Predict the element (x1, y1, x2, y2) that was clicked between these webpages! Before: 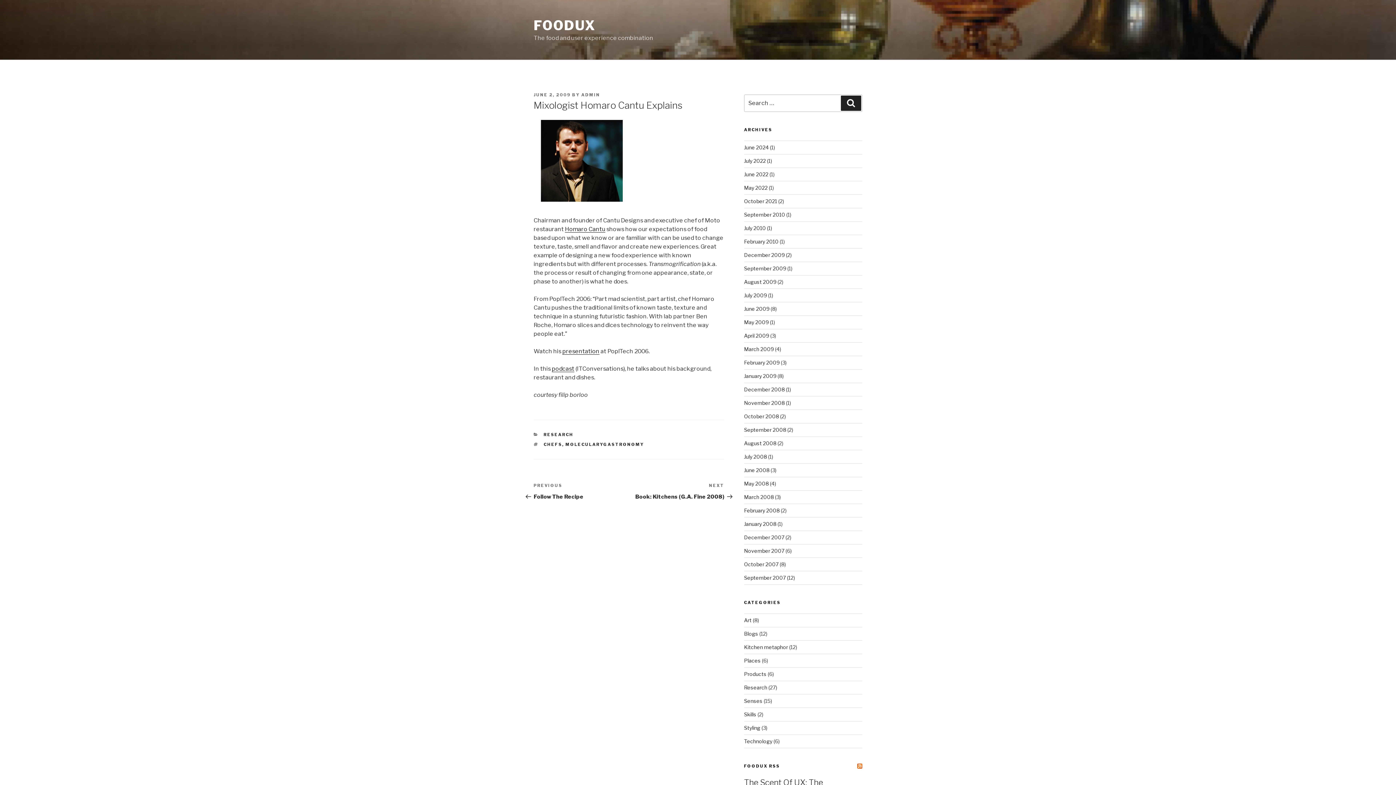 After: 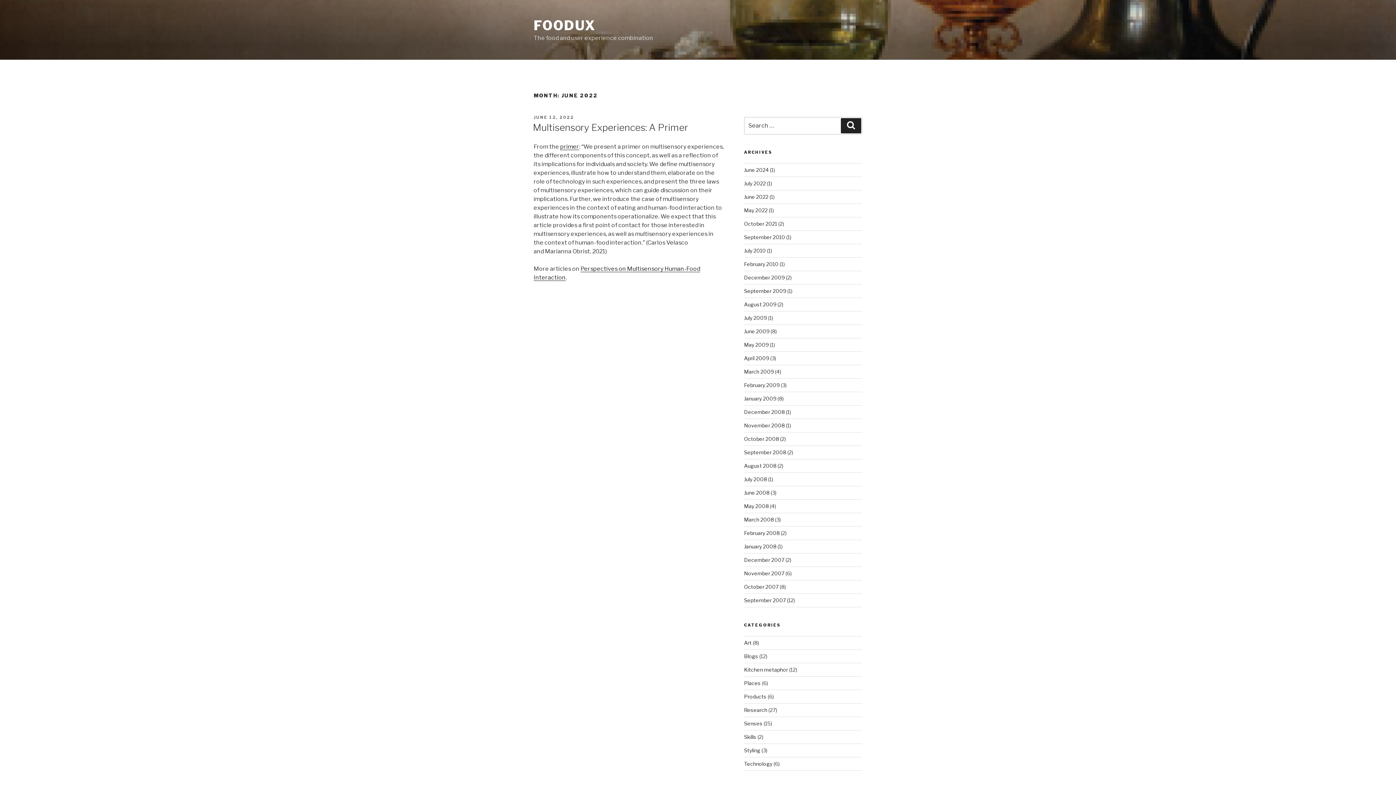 Action: label: June 2022 bbox: (744, 171, 768, 177)